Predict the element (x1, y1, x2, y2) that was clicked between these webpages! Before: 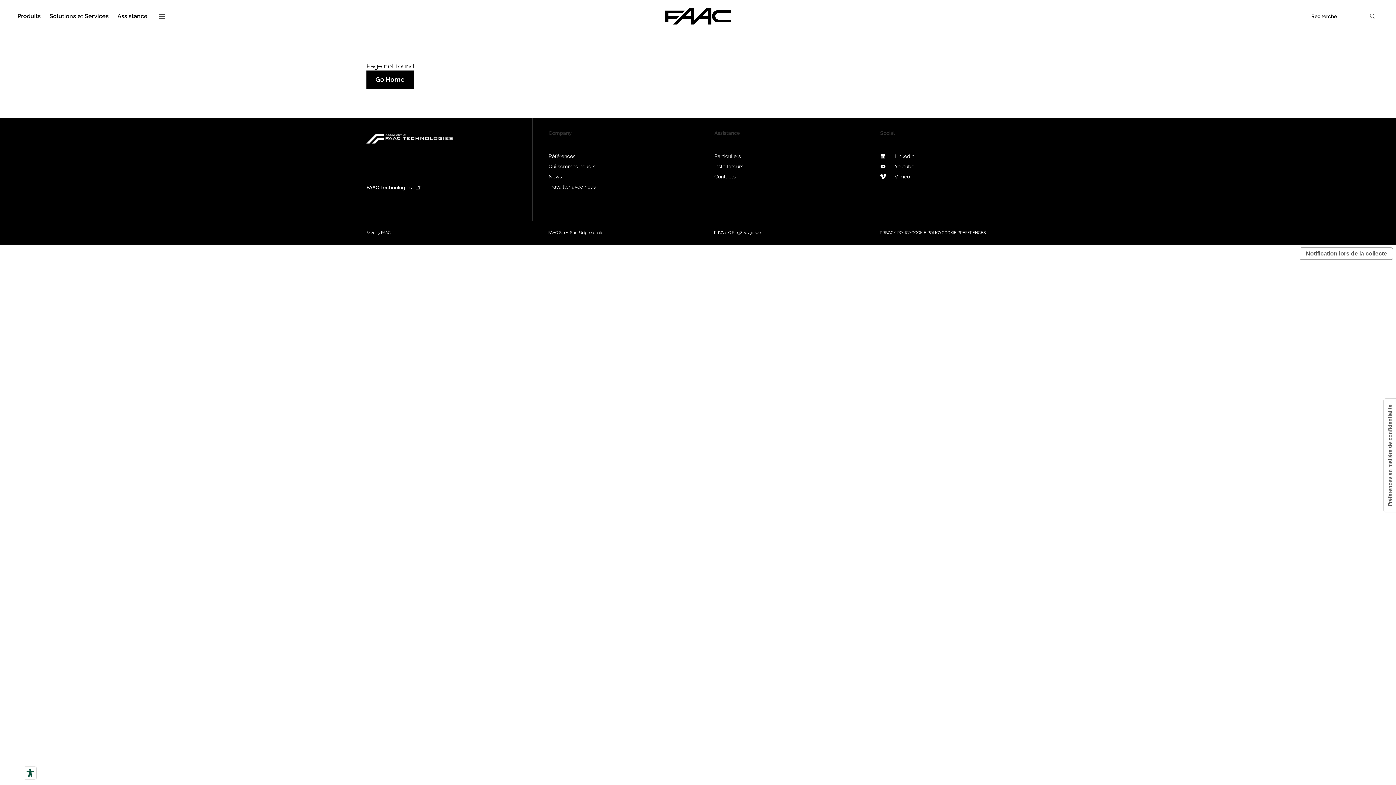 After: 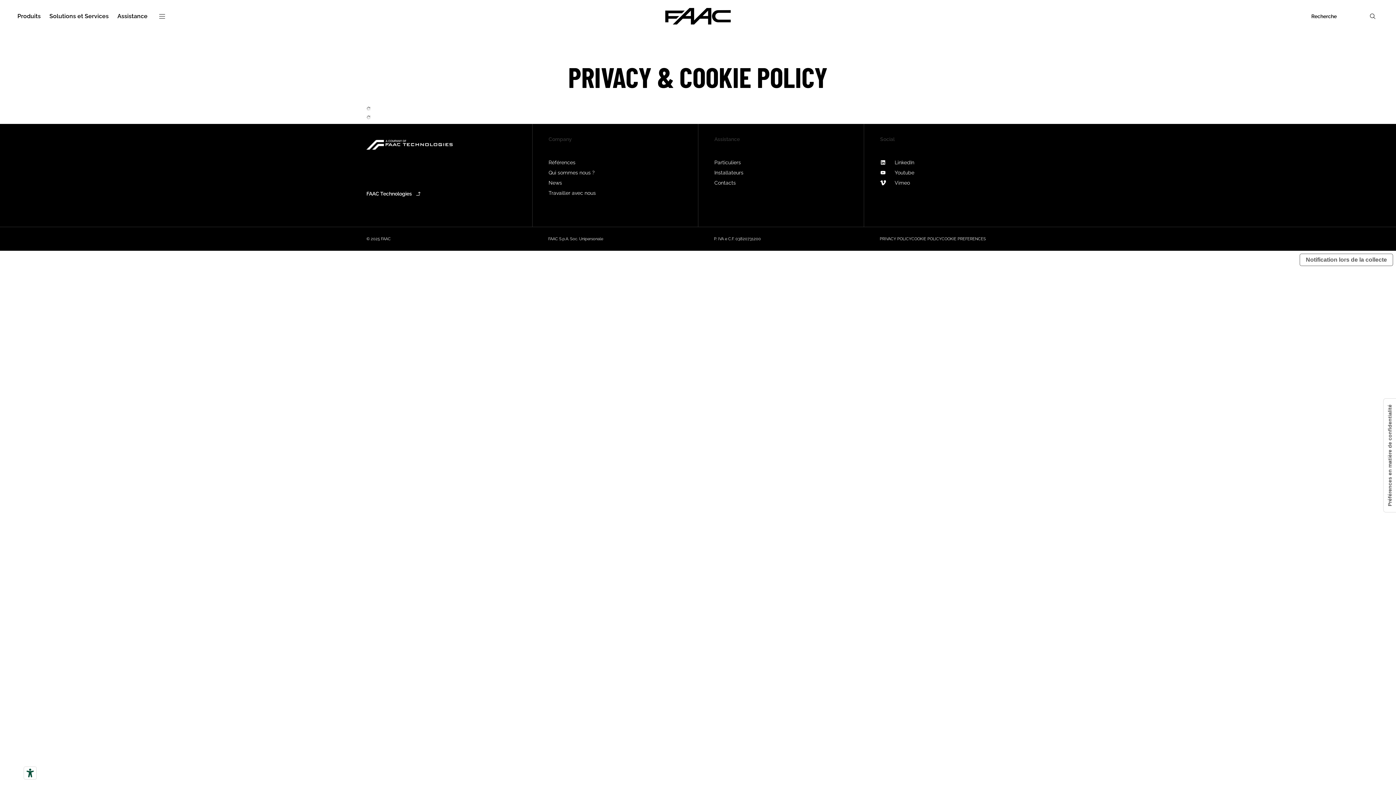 Action: bbox: (941, 229, 986, 236) label: COOKIE PREFERENCES